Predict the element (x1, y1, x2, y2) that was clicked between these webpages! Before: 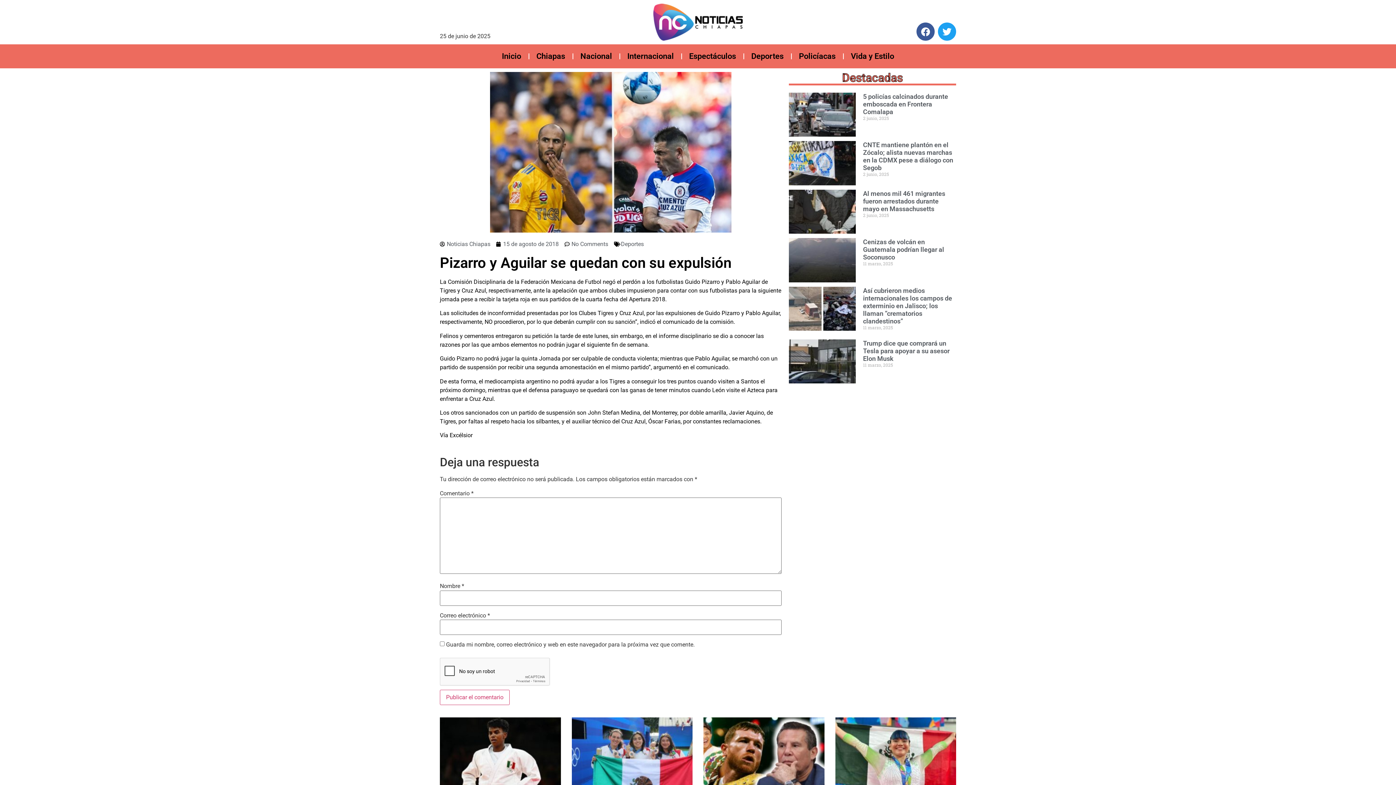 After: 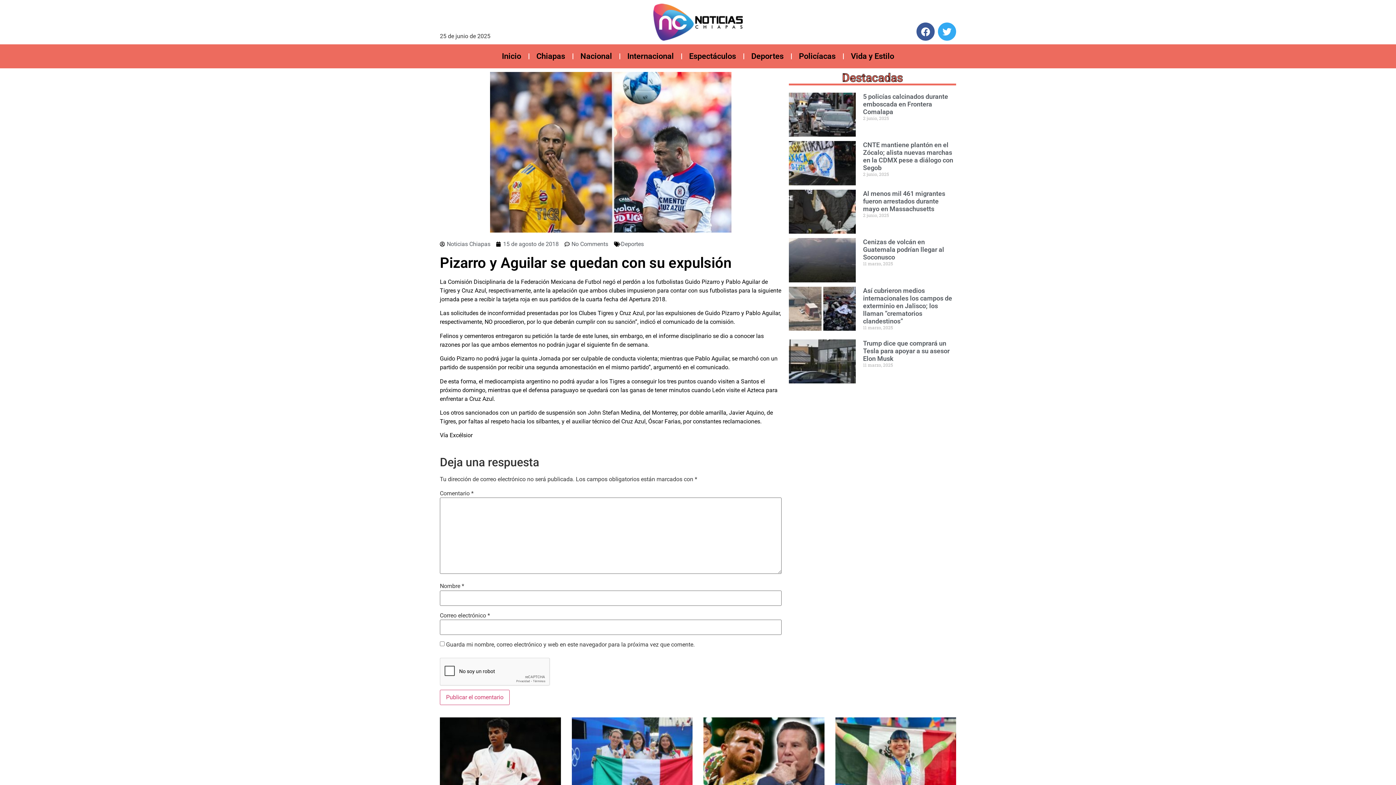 Action: bbox: (938, 22, 956, 40) label: Twitter